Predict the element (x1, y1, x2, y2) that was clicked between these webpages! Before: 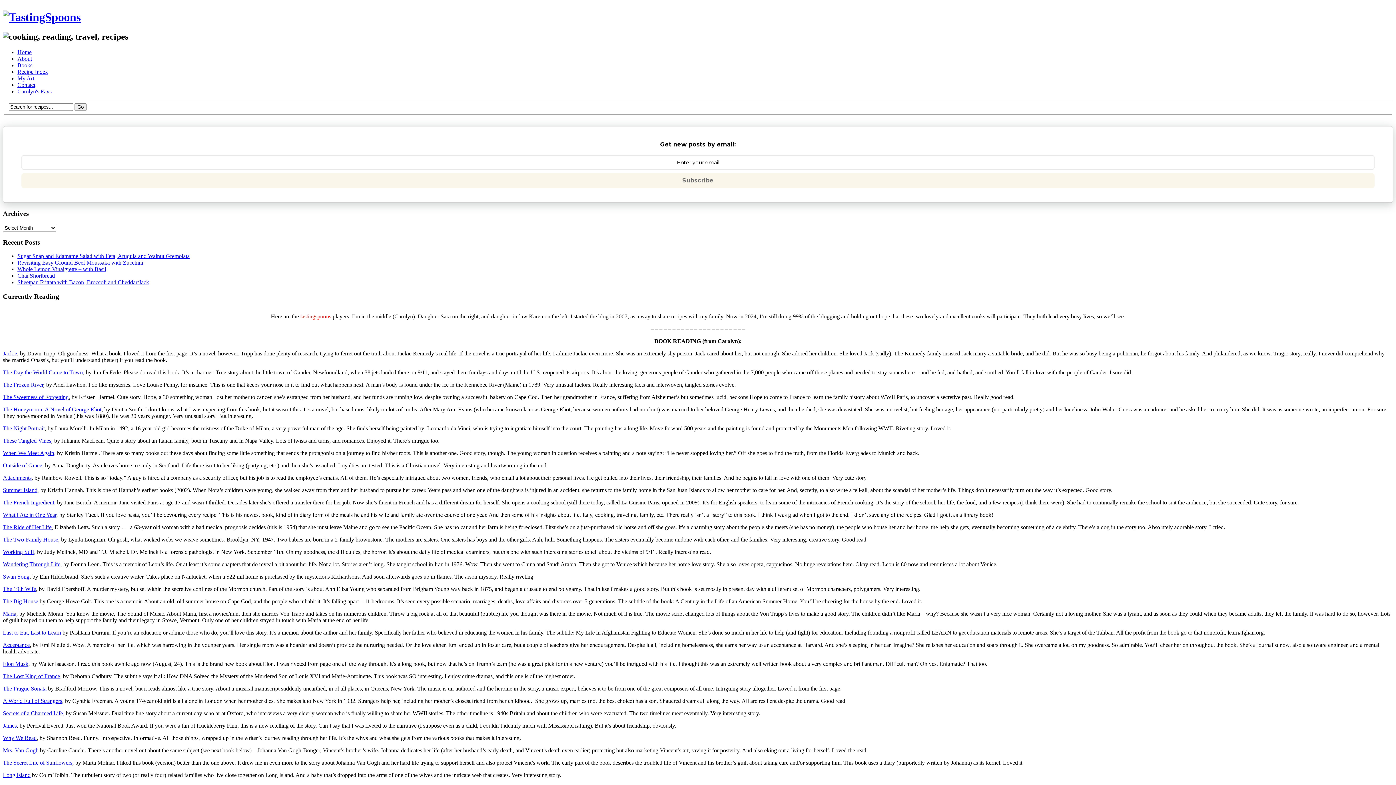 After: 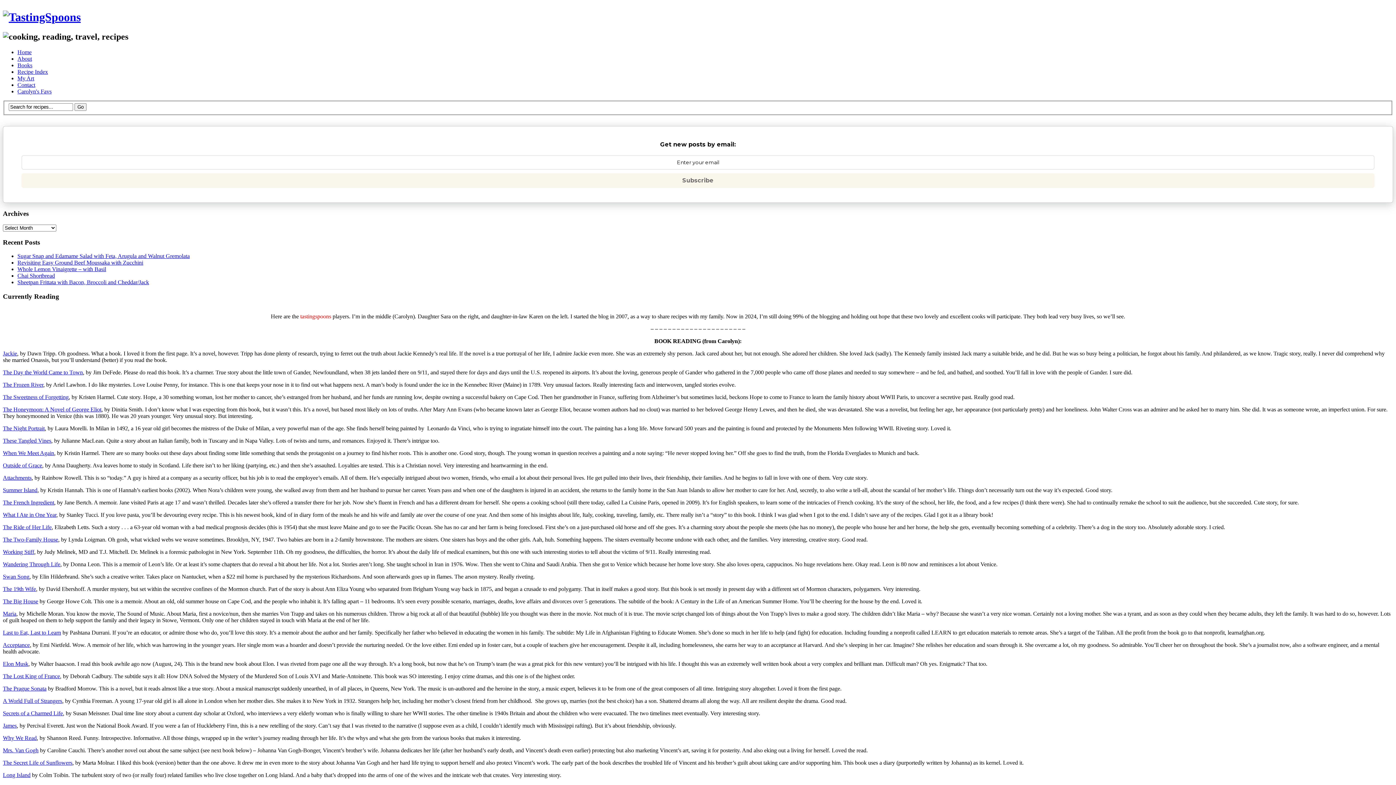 Action: bbox: (17, 68, 48, 74) label: Recipe Index